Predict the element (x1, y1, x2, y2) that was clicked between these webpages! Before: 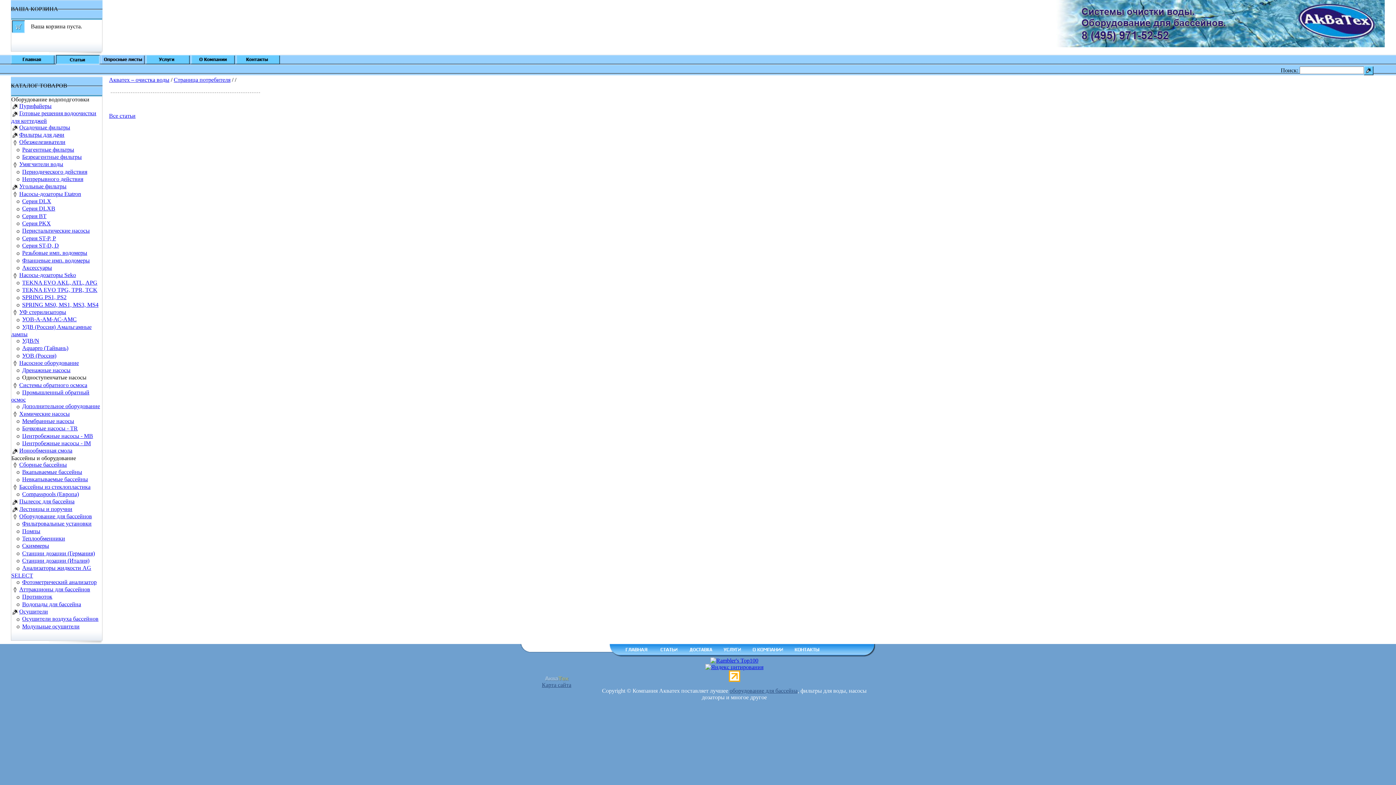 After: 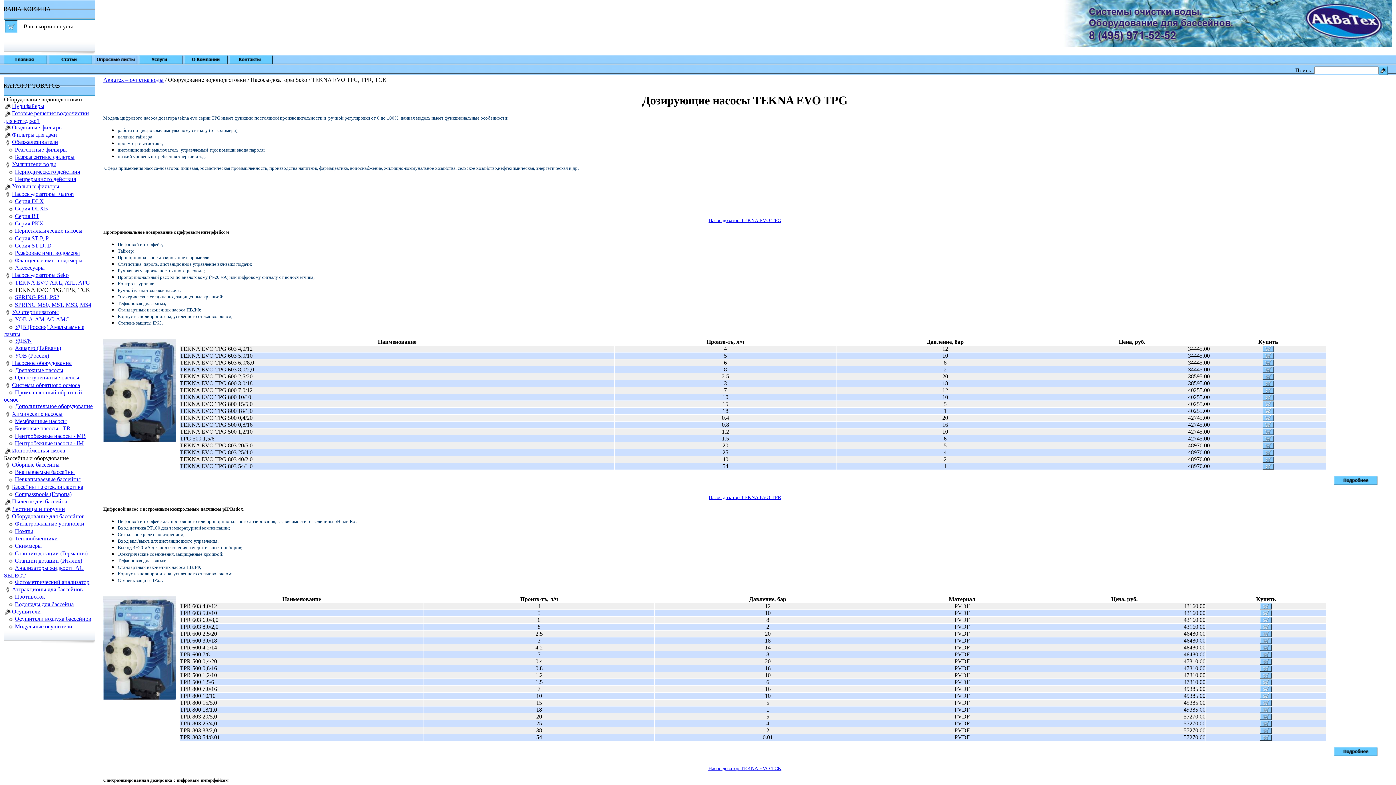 Action: label: TEKNA EVO TPG, TPR, TCK bbox: (22, 286, 97, 293)